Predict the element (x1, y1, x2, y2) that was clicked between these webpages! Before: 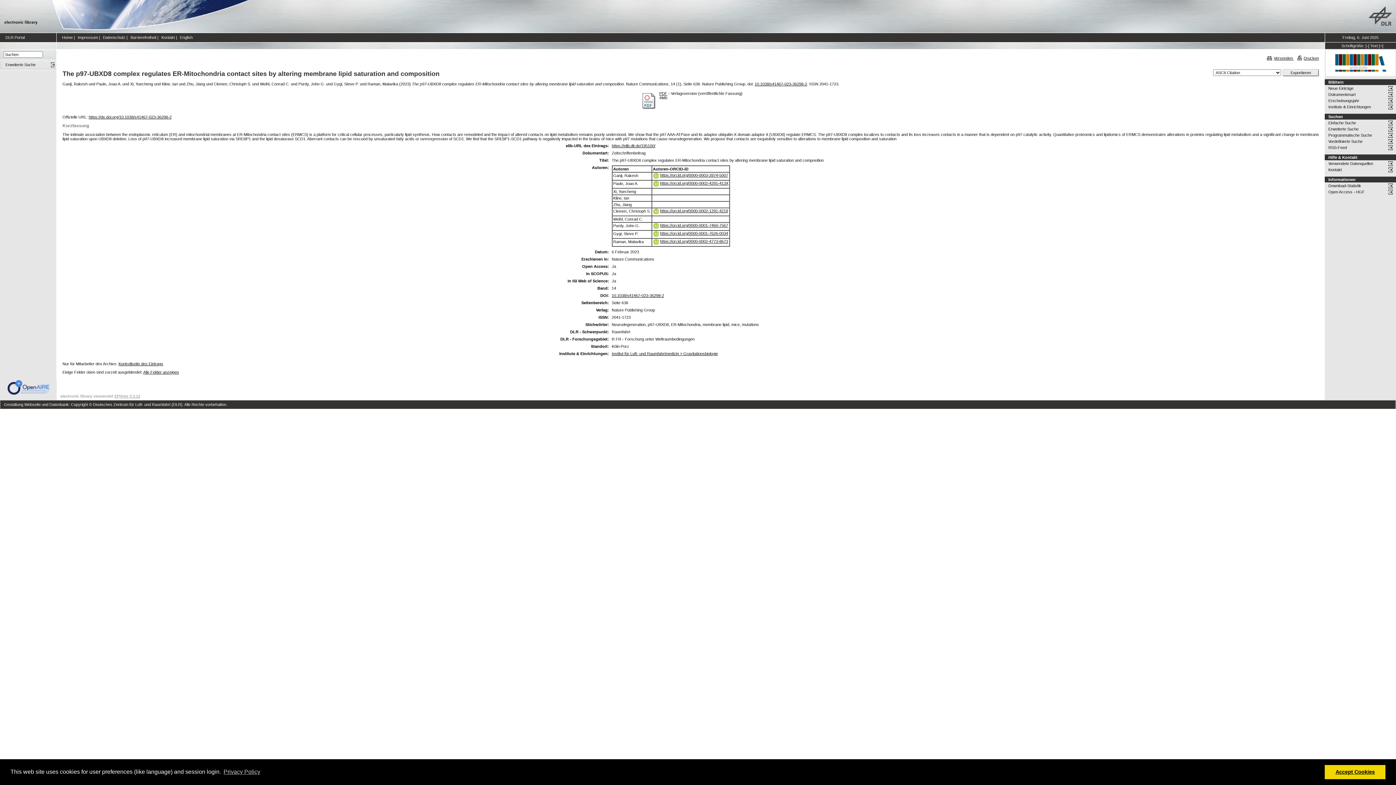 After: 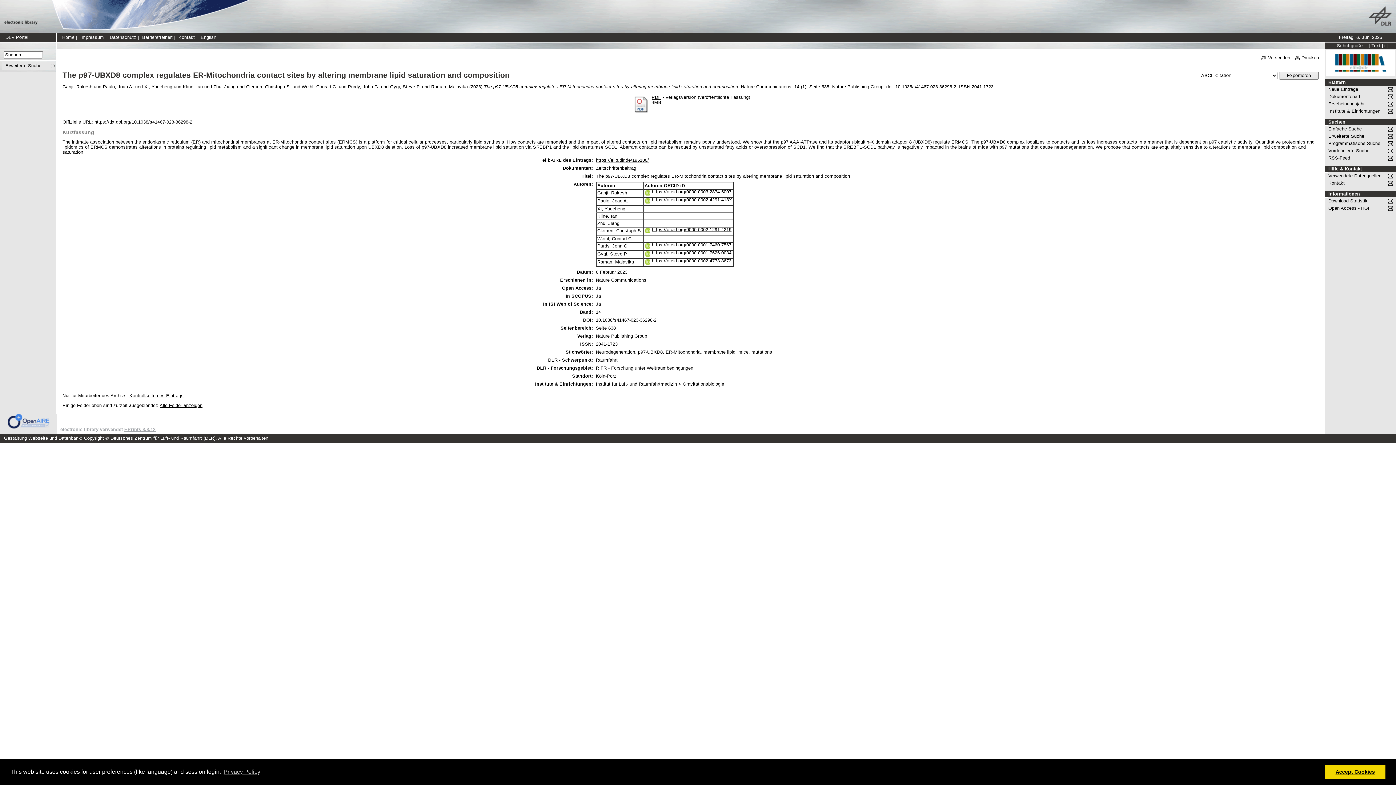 Action: bbox: (1379, 43, 1383, 48) label: [+]